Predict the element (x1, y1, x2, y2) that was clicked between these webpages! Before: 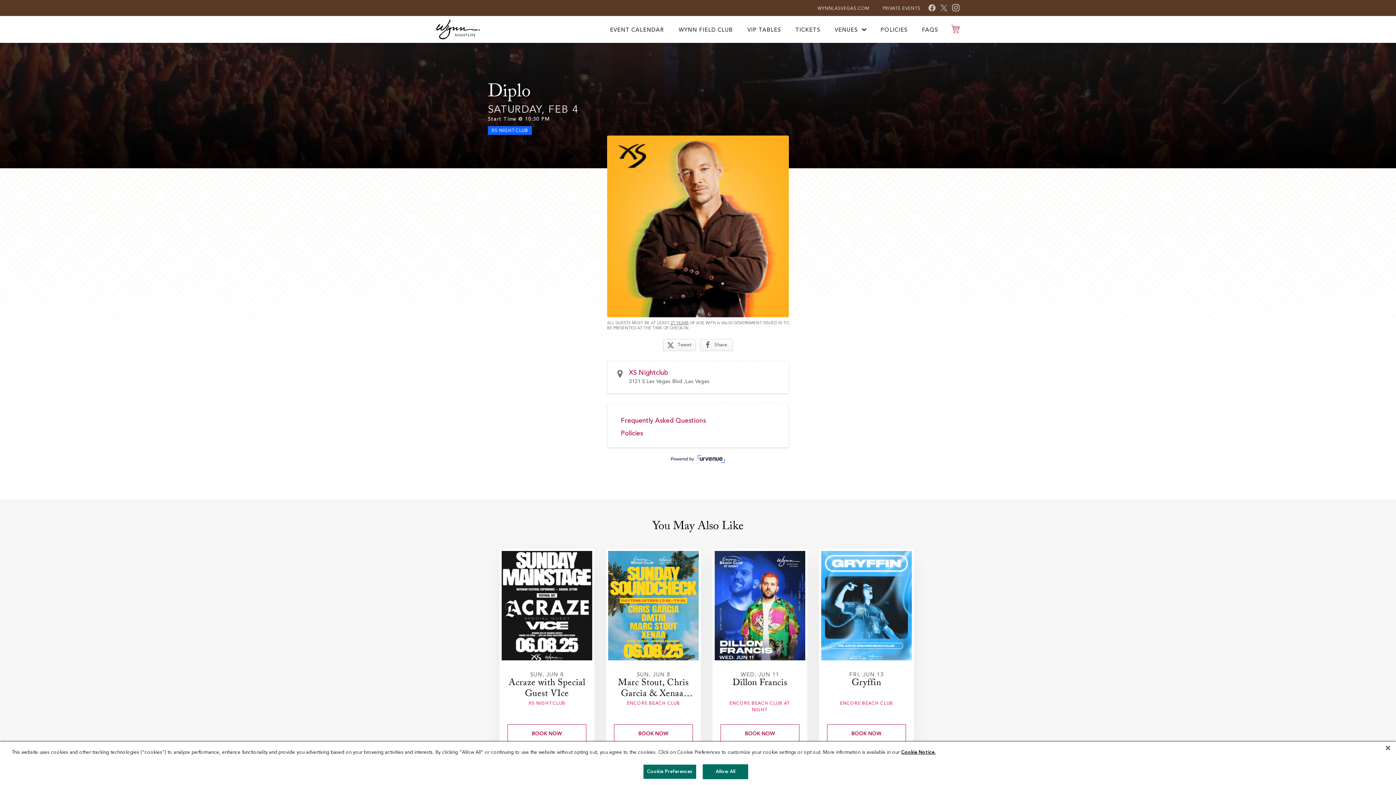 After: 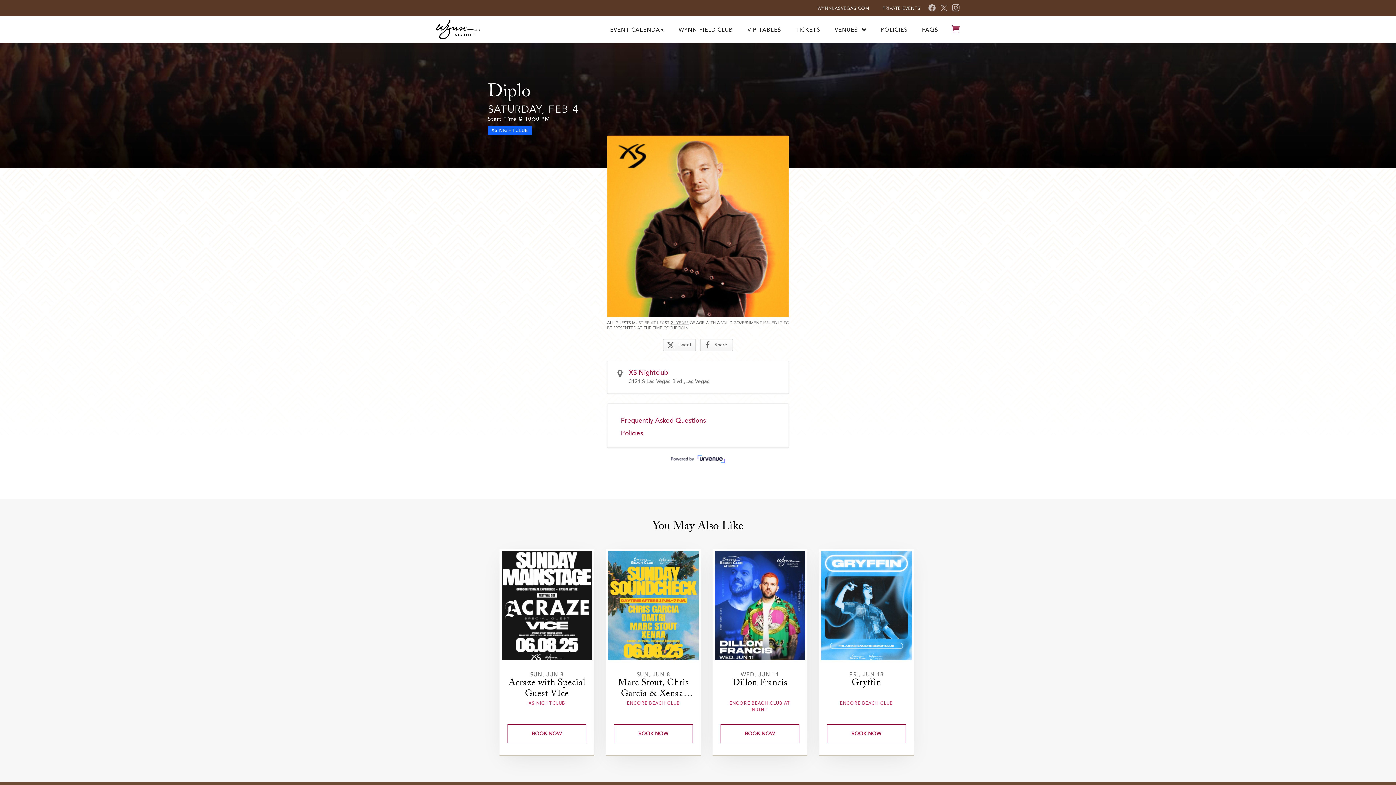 Action: label: Allow All bbox: (702, 764, 748, 779)